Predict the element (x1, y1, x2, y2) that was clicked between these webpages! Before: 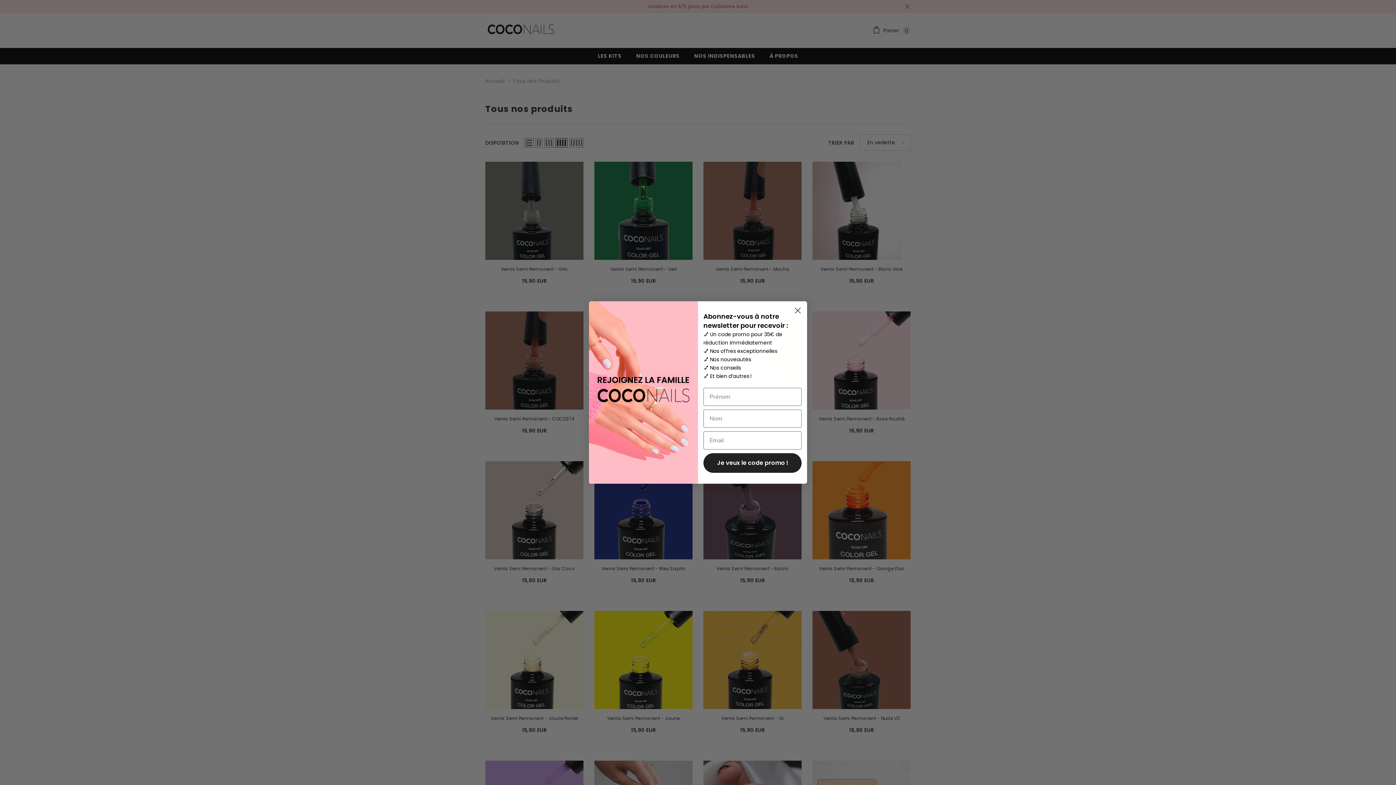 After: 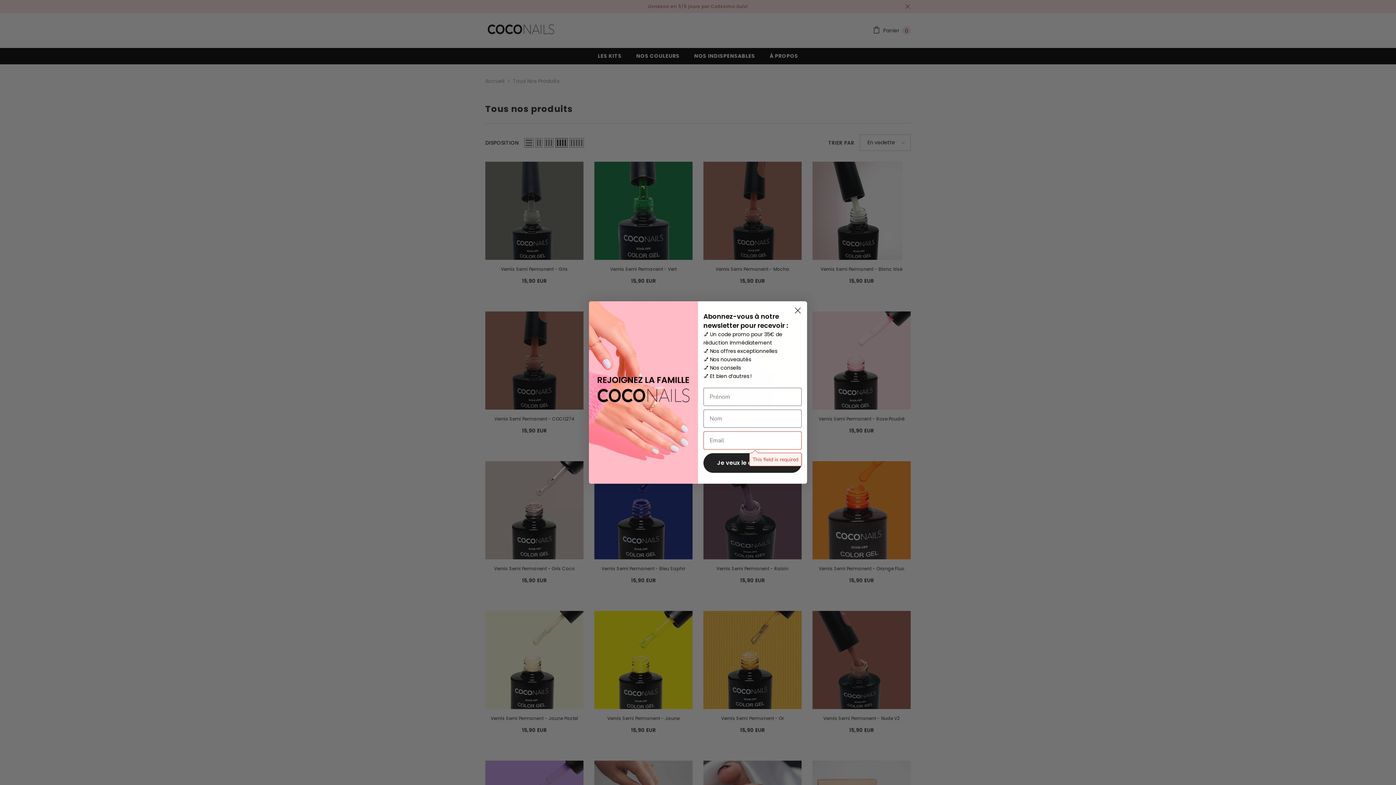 Action: label: Je veux le code promo ! bbox: (703, 453, 801, 473)